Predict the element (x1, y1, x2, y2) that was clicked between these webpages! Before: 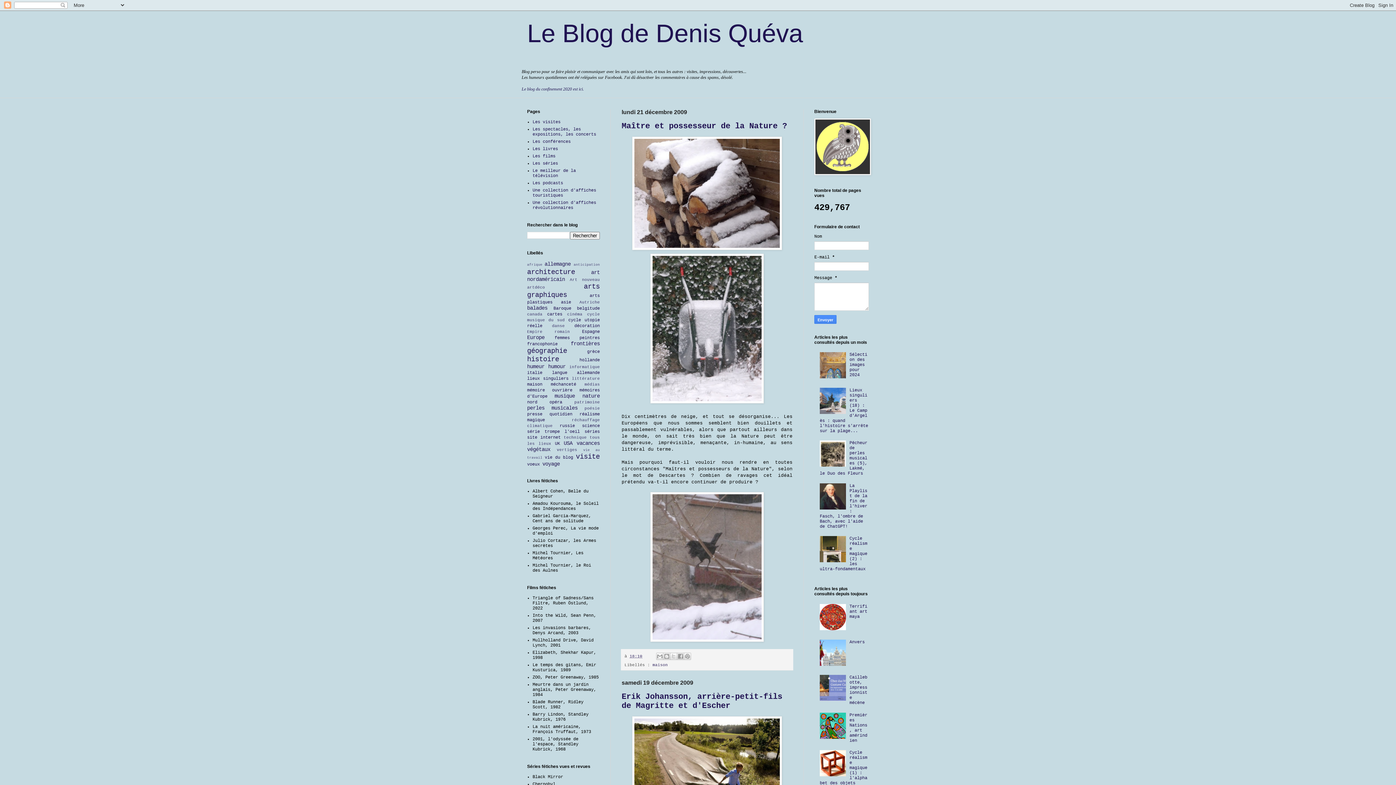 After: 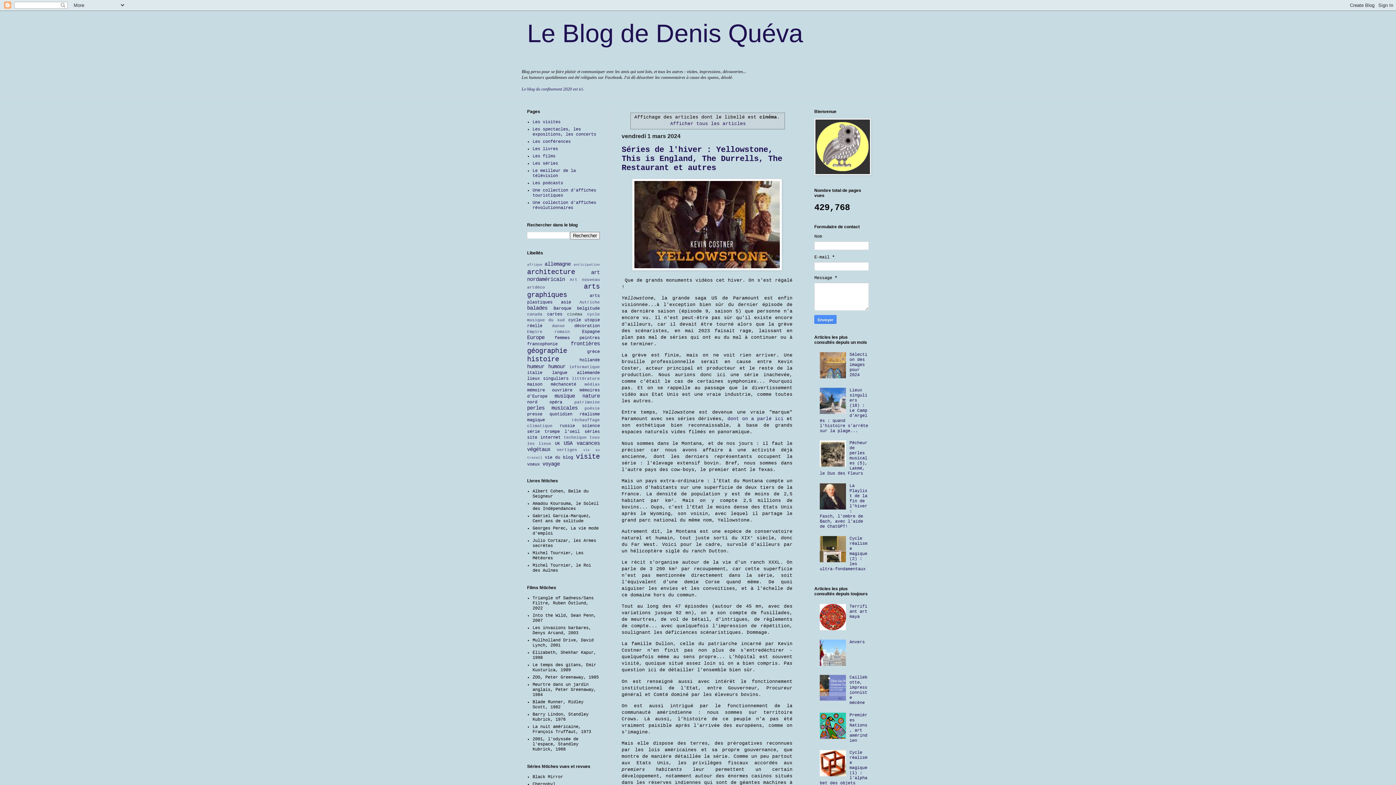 Action: label: cinéma bbox: (567, 312, 582, 316)